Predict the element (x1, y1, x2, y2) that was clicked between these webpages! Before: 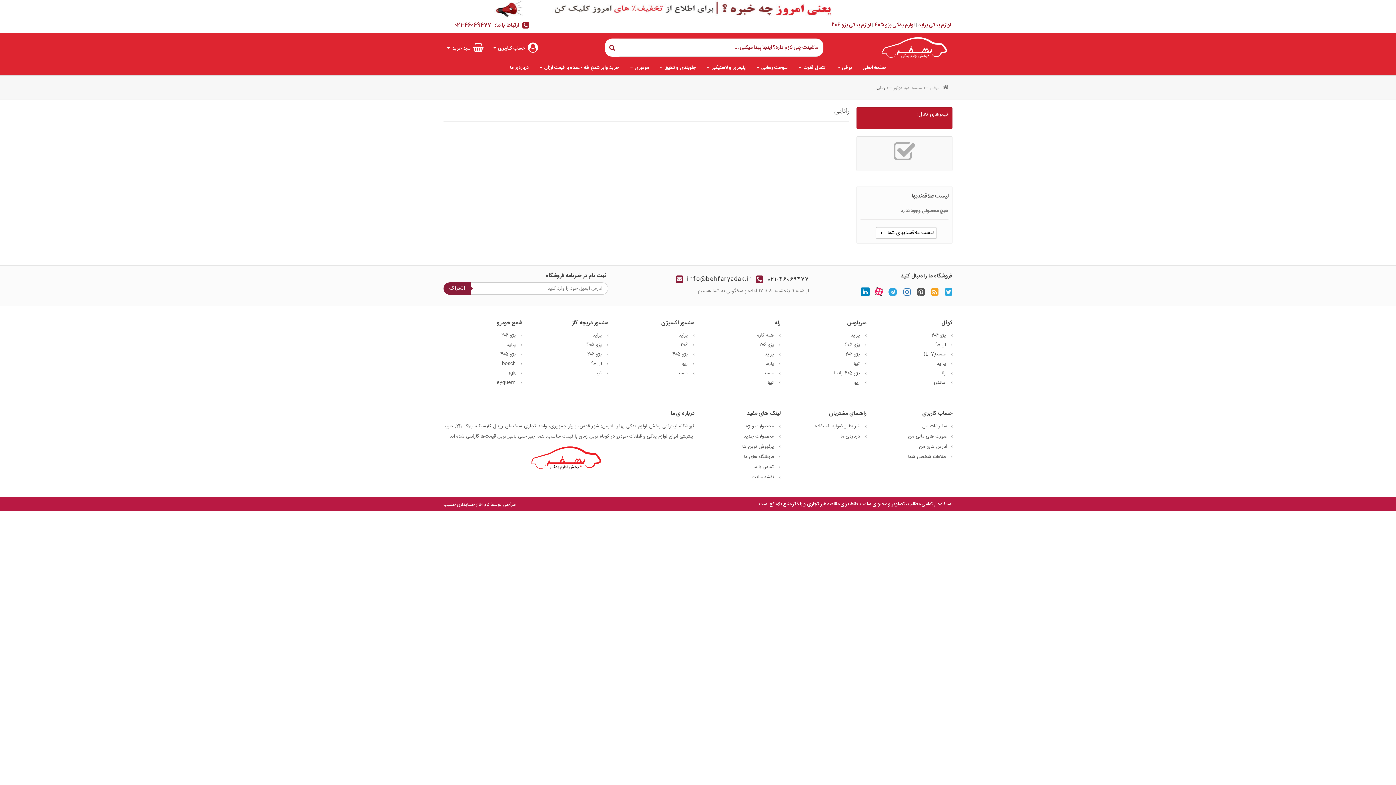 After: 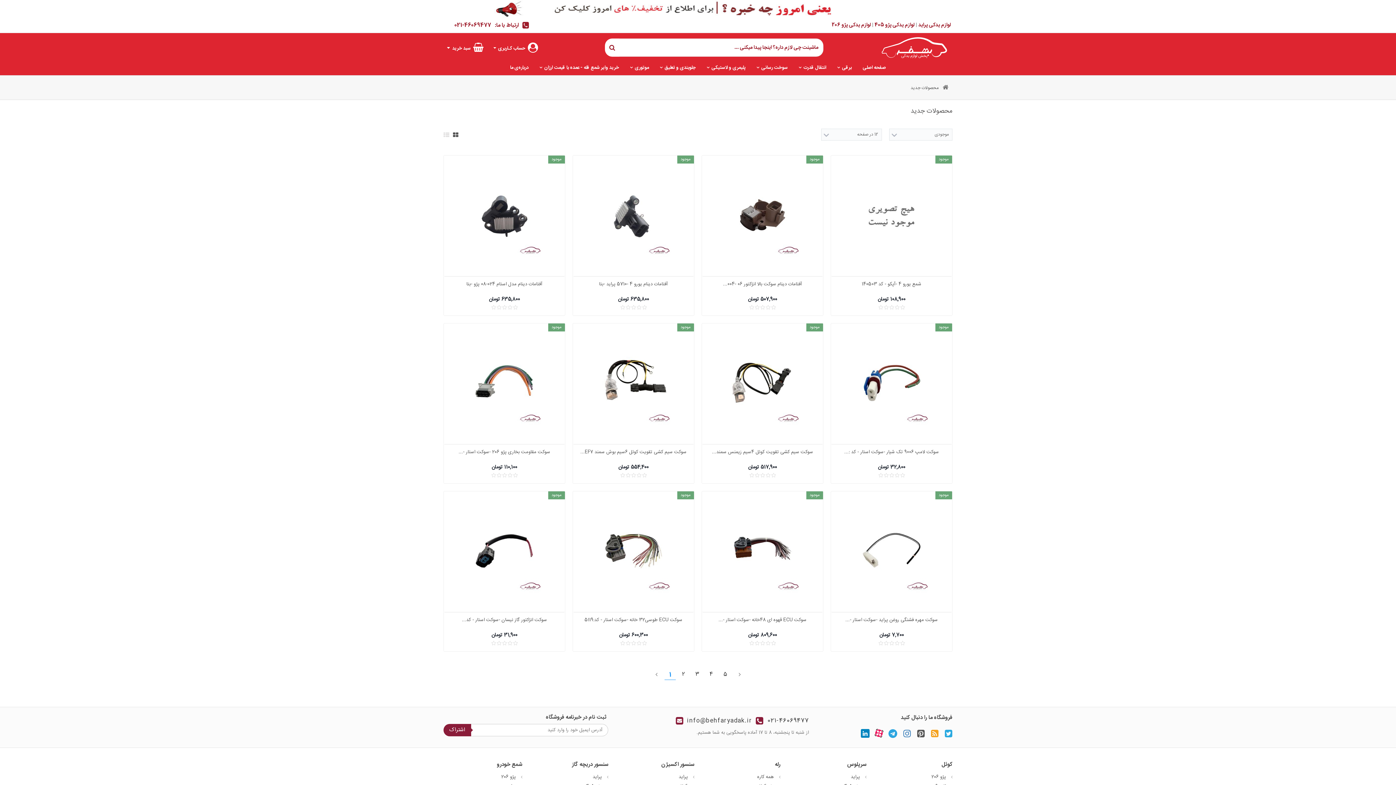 Action: bbox: (701, 431, 780, 441) label:  محصولات جدید